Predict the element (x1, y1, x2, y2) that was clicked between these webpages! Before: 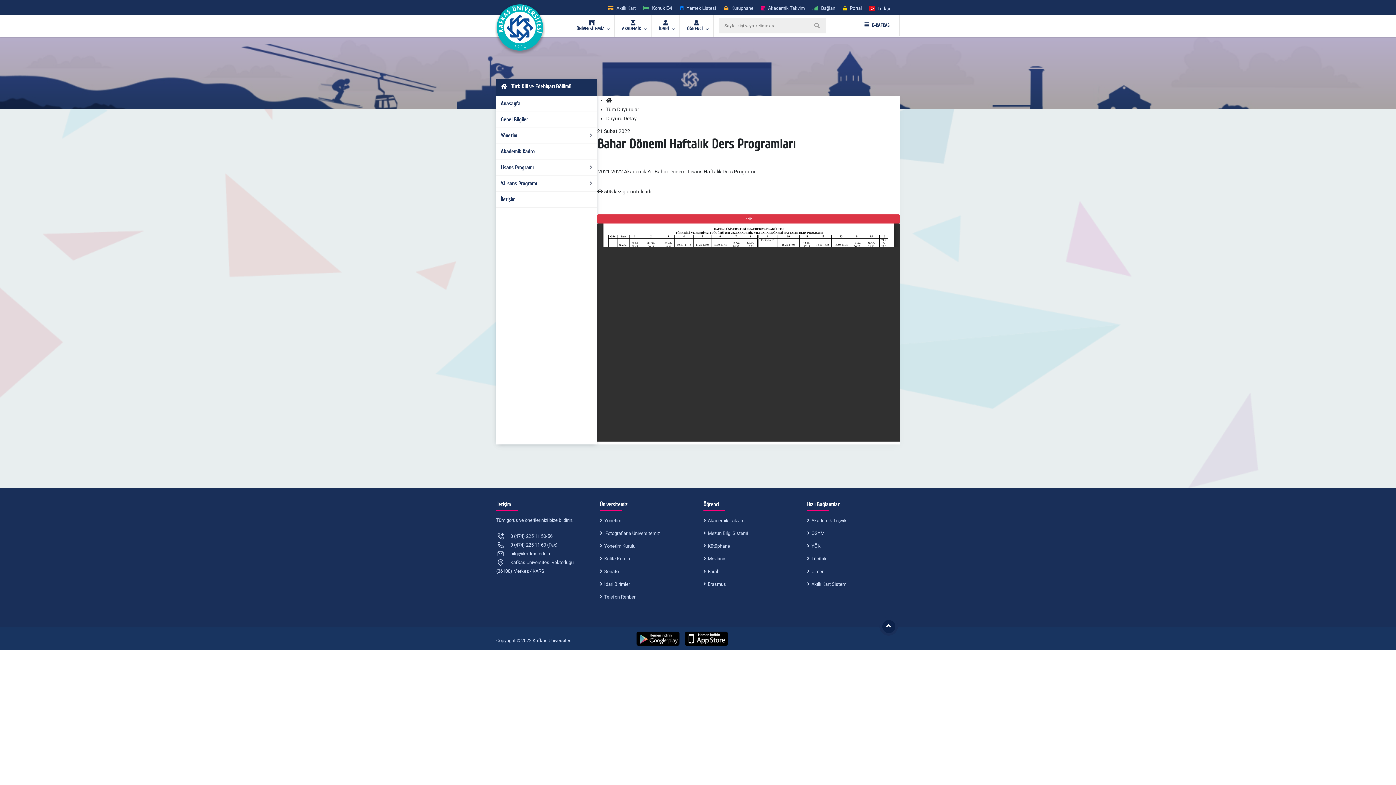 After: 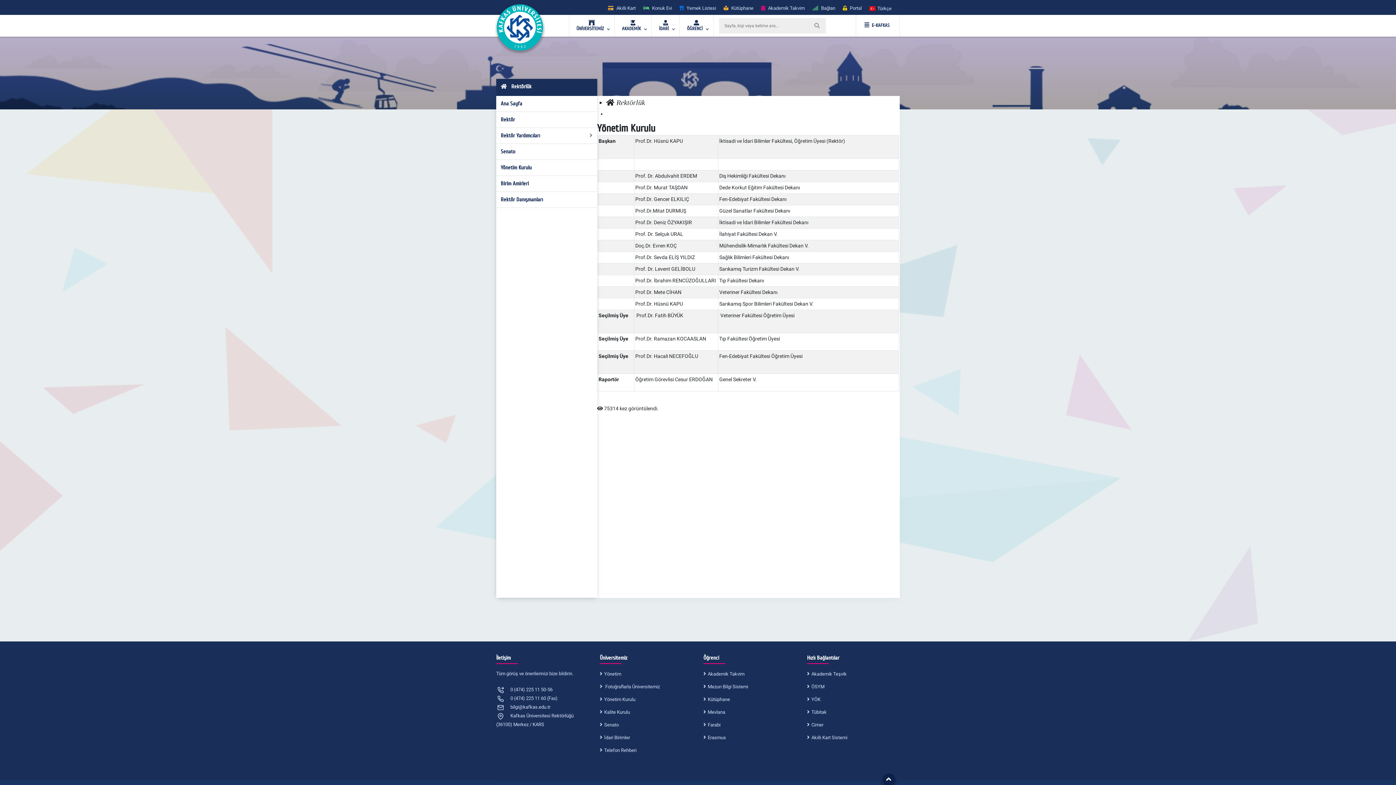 Action: label: Yönetim Kurulu bbox: (600, 542, 635, 550)